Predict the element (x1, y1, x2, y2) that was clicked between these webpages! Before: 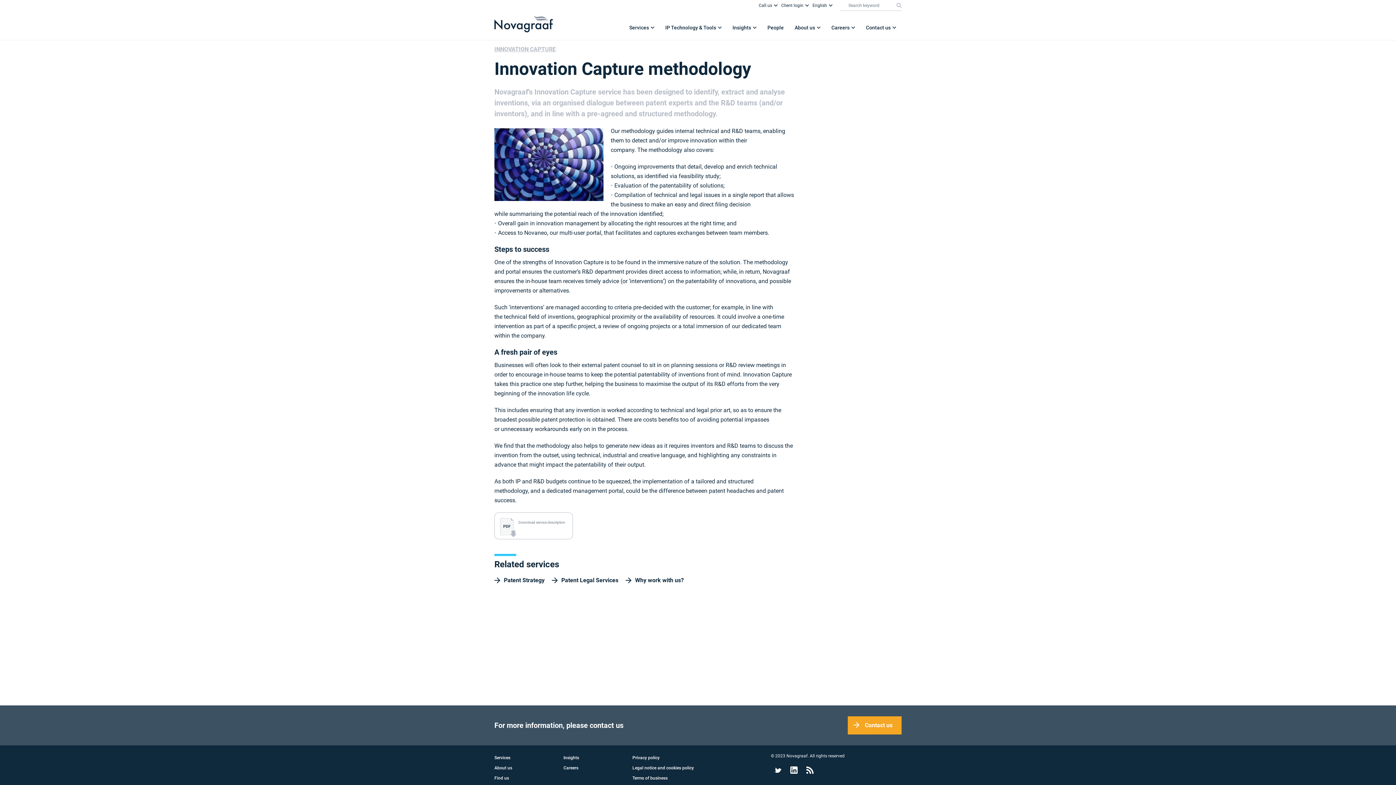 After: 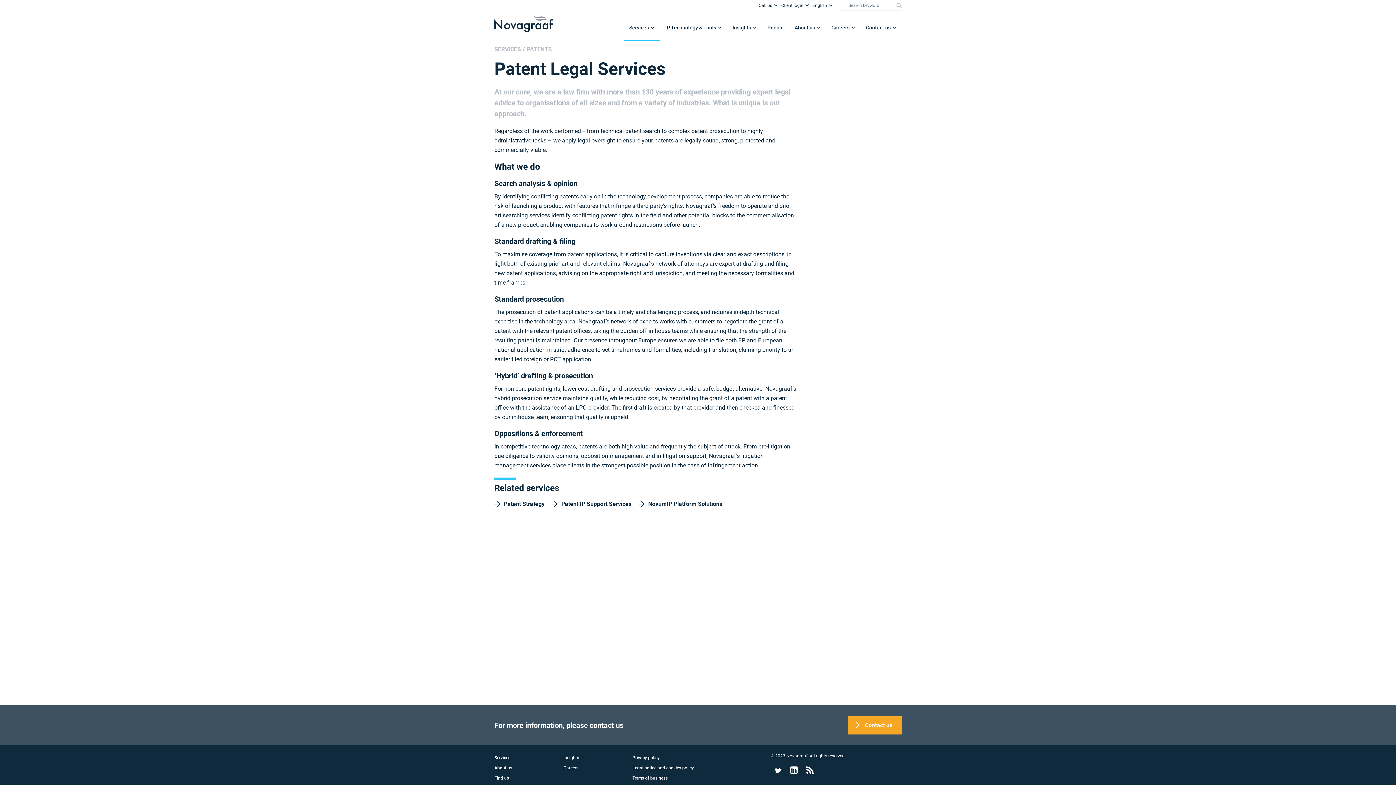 Action: bbox: (552, 577, 618, 584) label: Patent Legal Services